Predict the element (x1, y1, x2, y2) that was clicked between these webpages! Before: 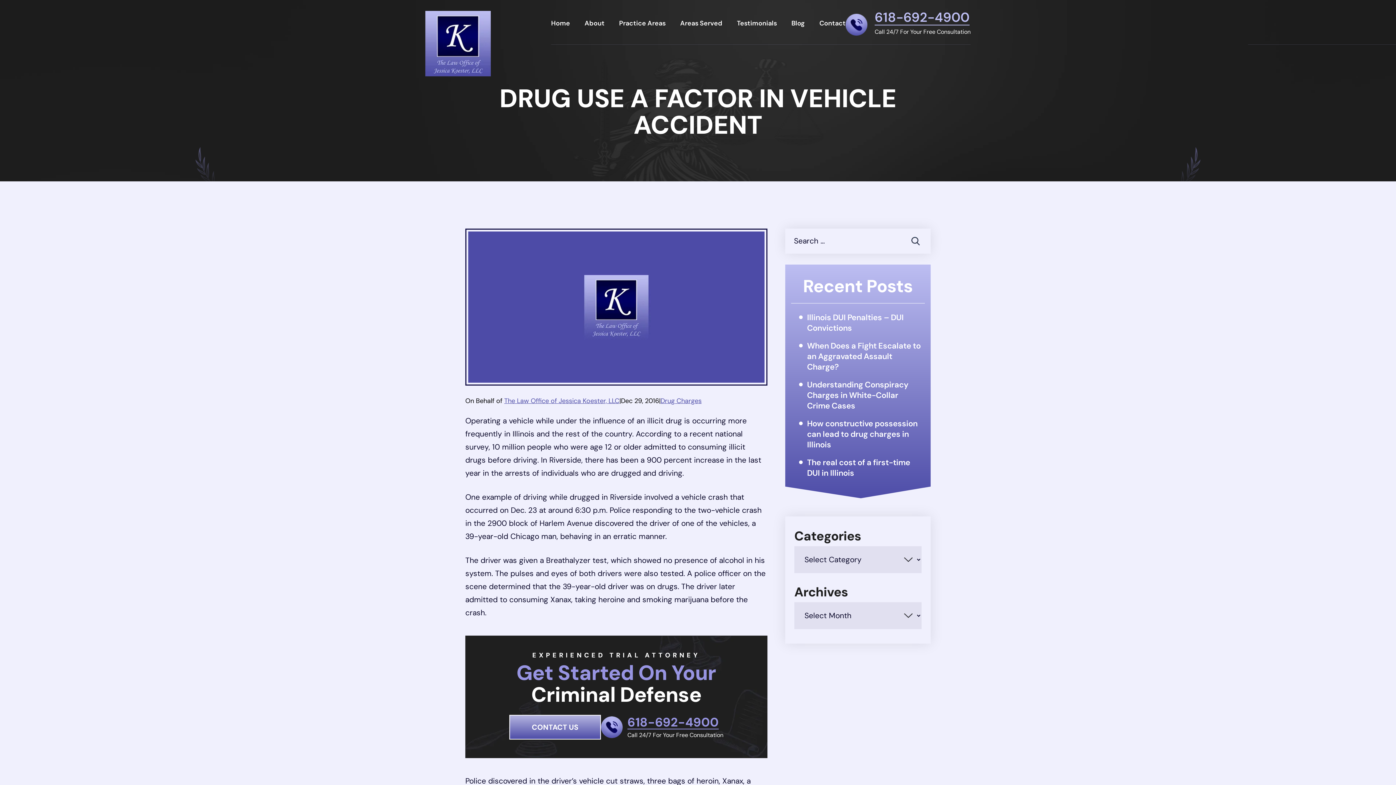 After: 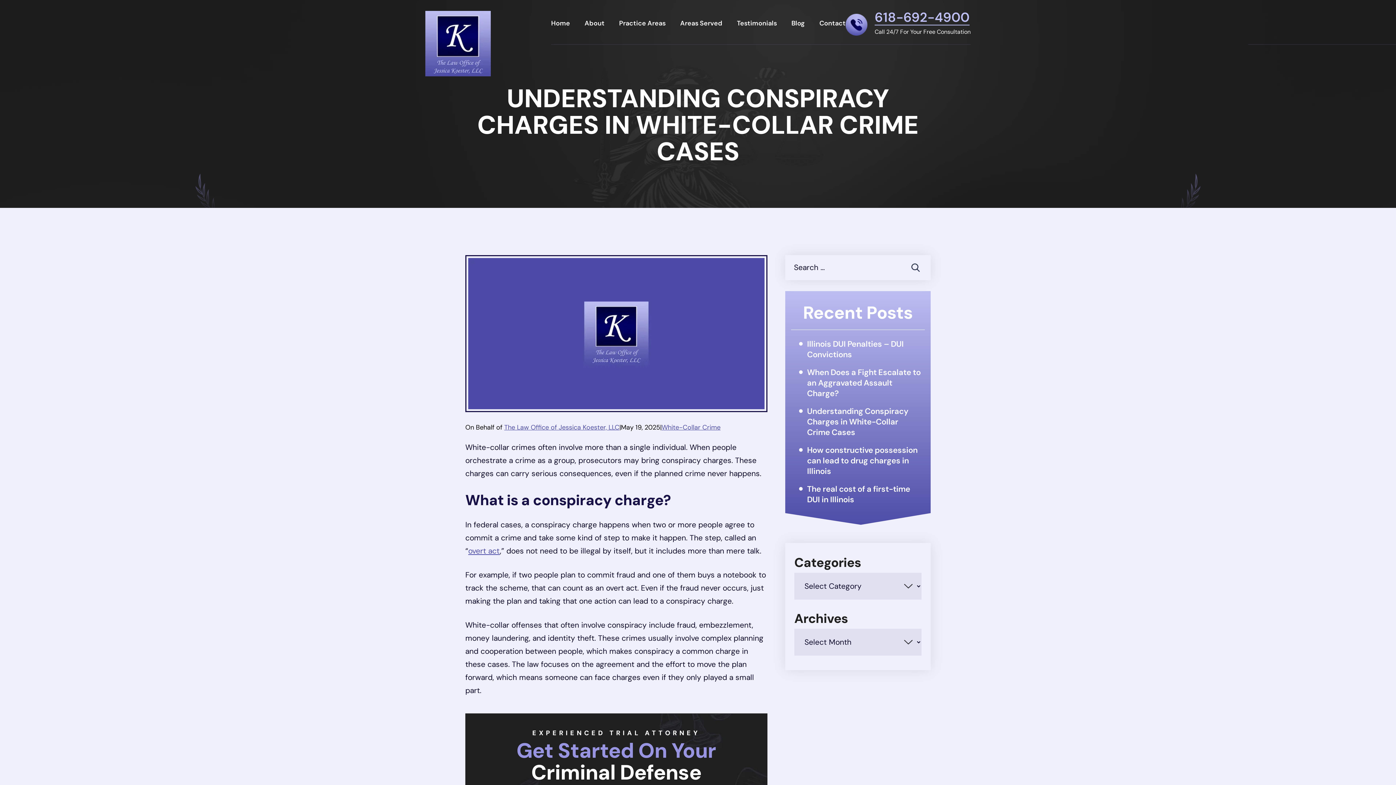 Action: bbox: (799, 379, 921, 411) label: Understanding Conspiracy Charges in White-Collar Crime Cases